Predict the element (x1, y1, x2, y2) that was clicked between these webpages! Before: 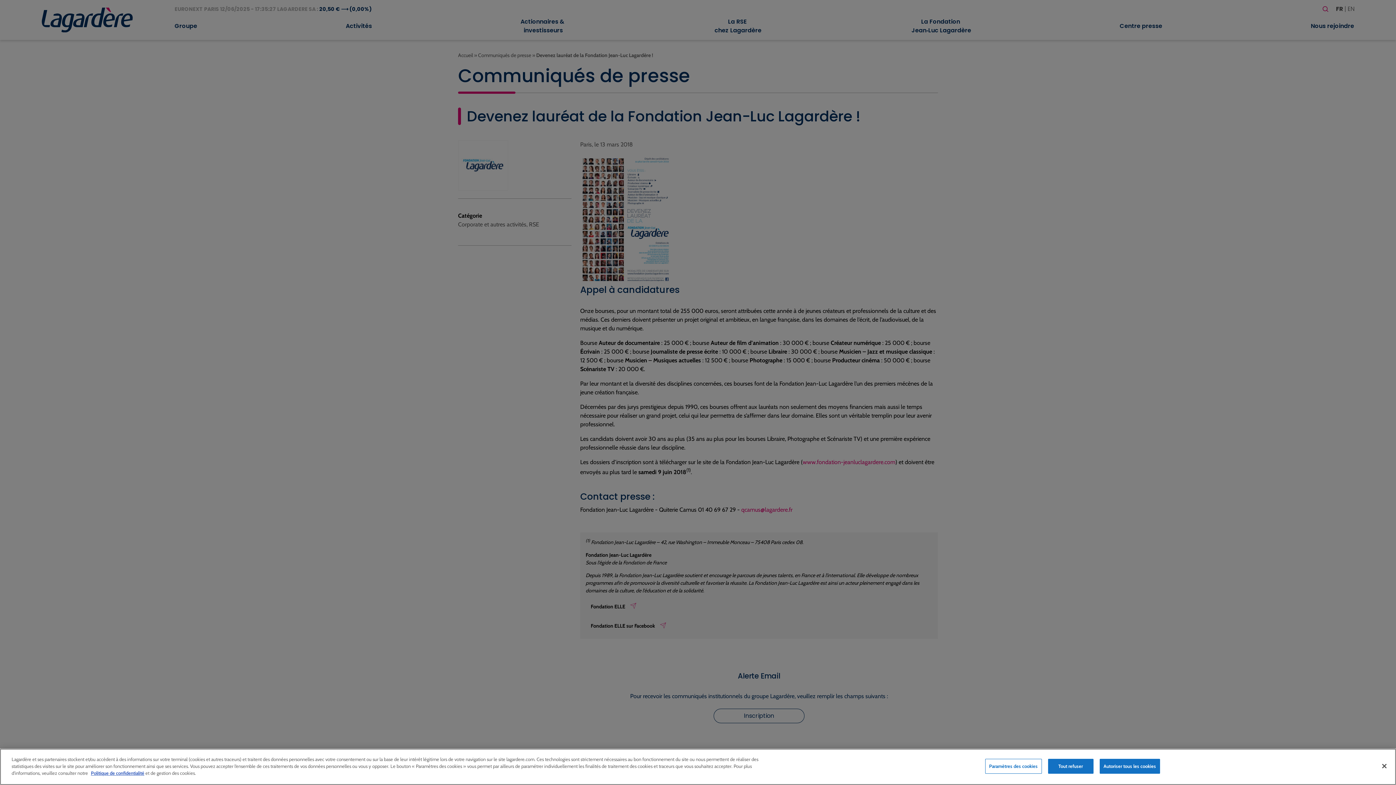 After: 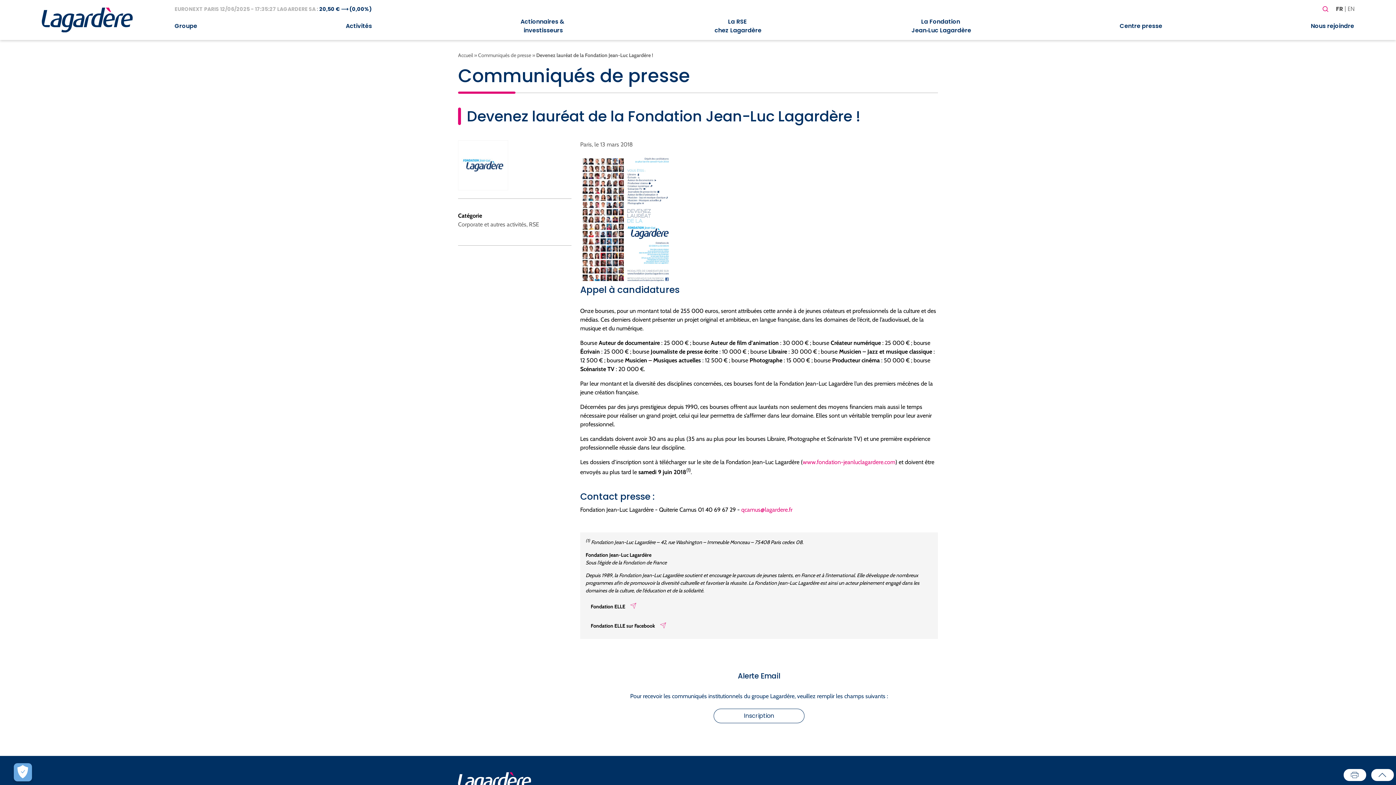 Action: label: Autoriser tous les cookies bbox: (1099, 759, 1160, 774)